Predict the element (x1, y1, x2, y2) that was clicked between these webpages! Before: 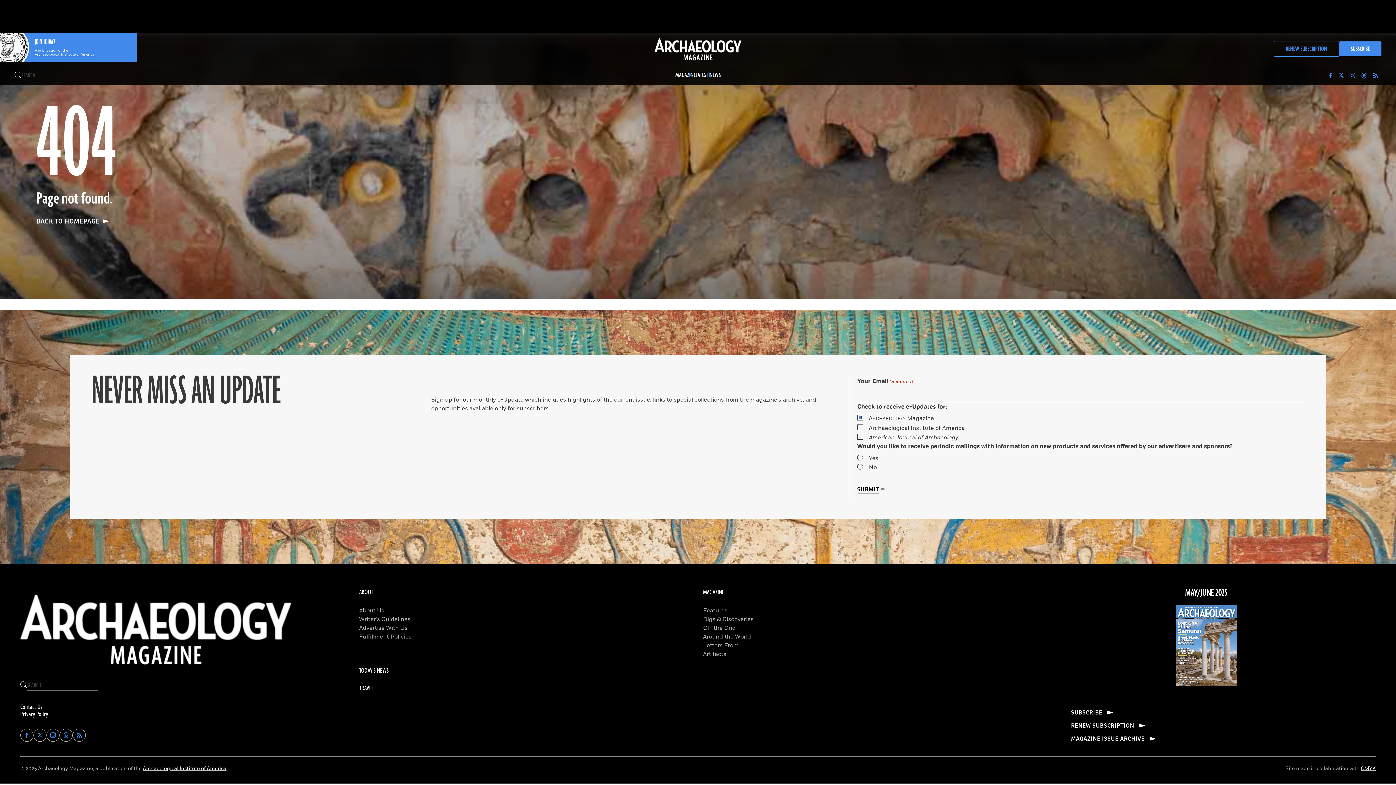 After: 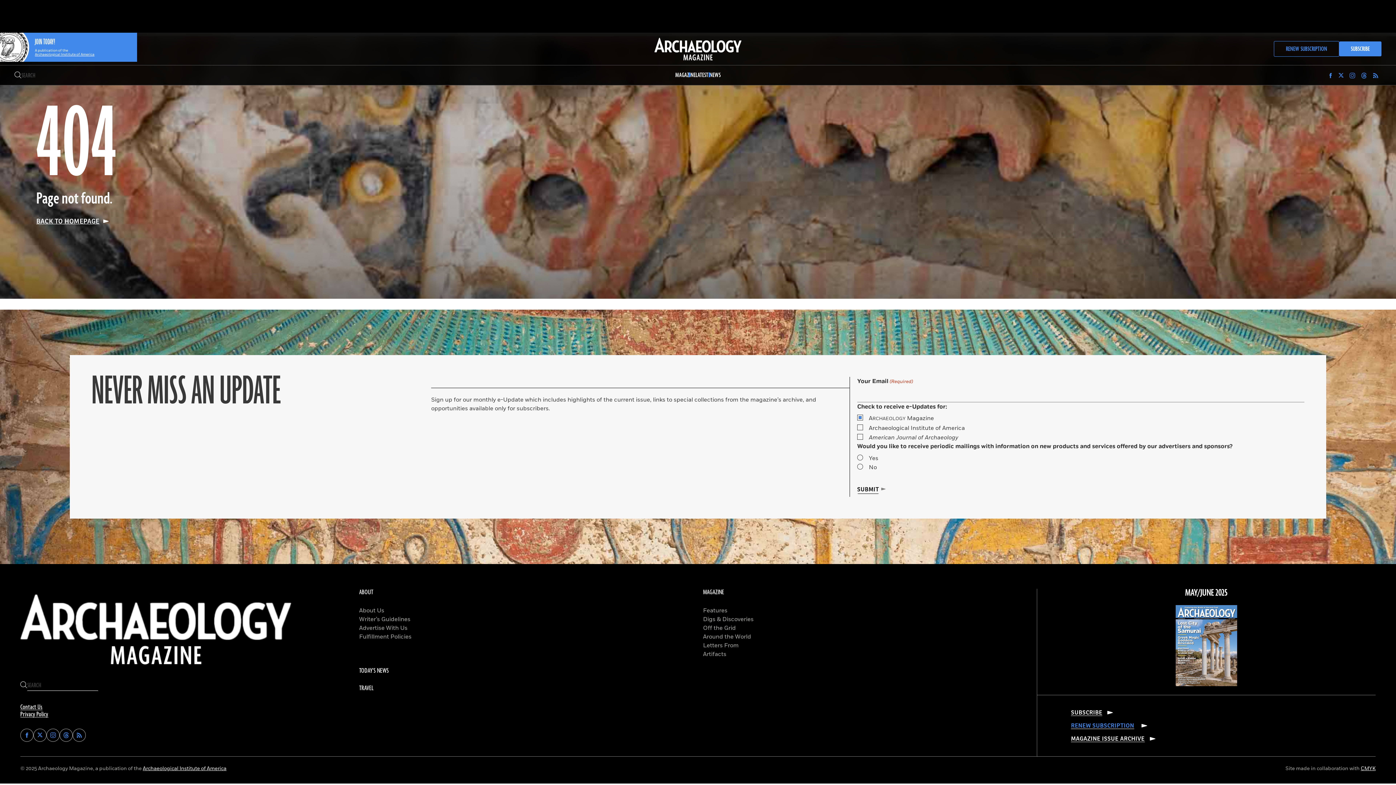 Action: label: RENEW SUBSCRIPTION bbox: (1071, 722, 1147, 729)